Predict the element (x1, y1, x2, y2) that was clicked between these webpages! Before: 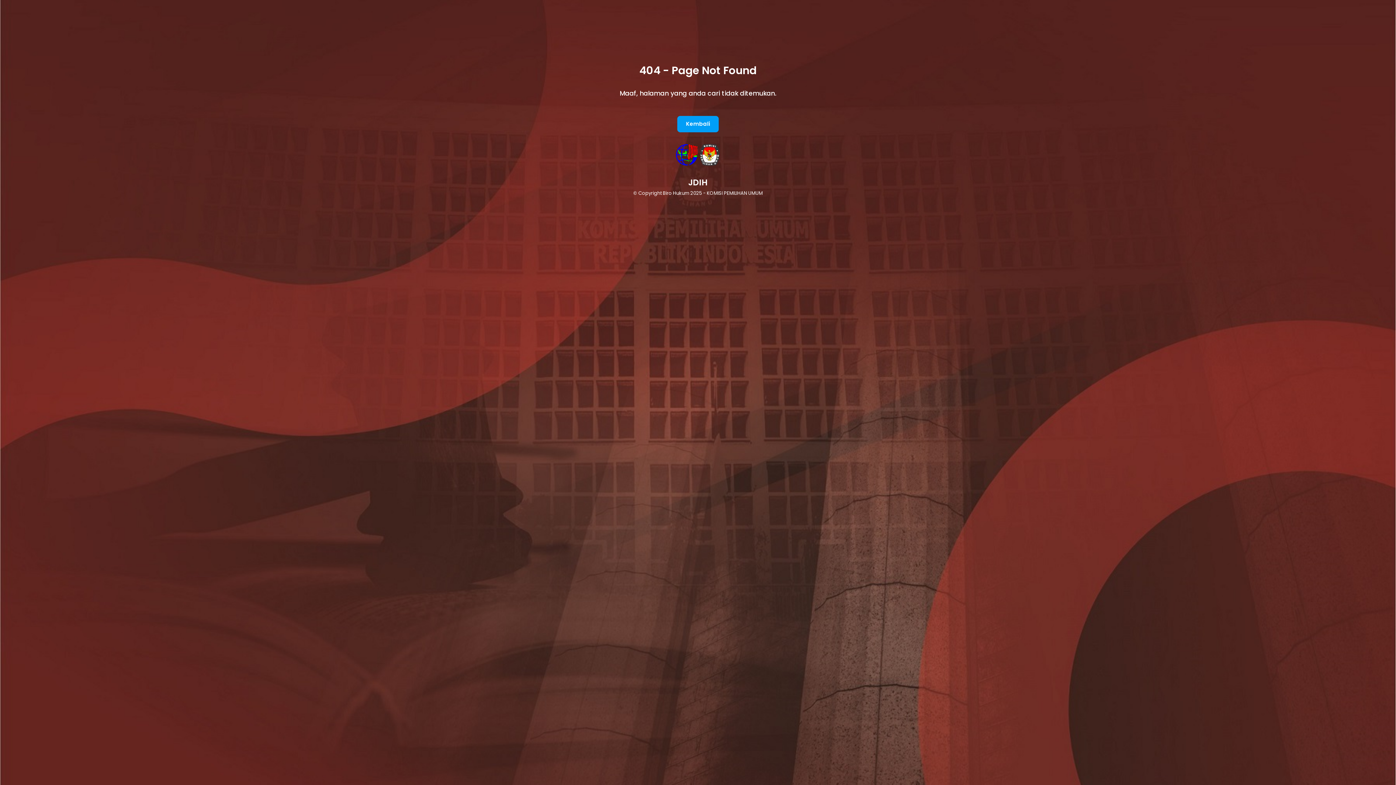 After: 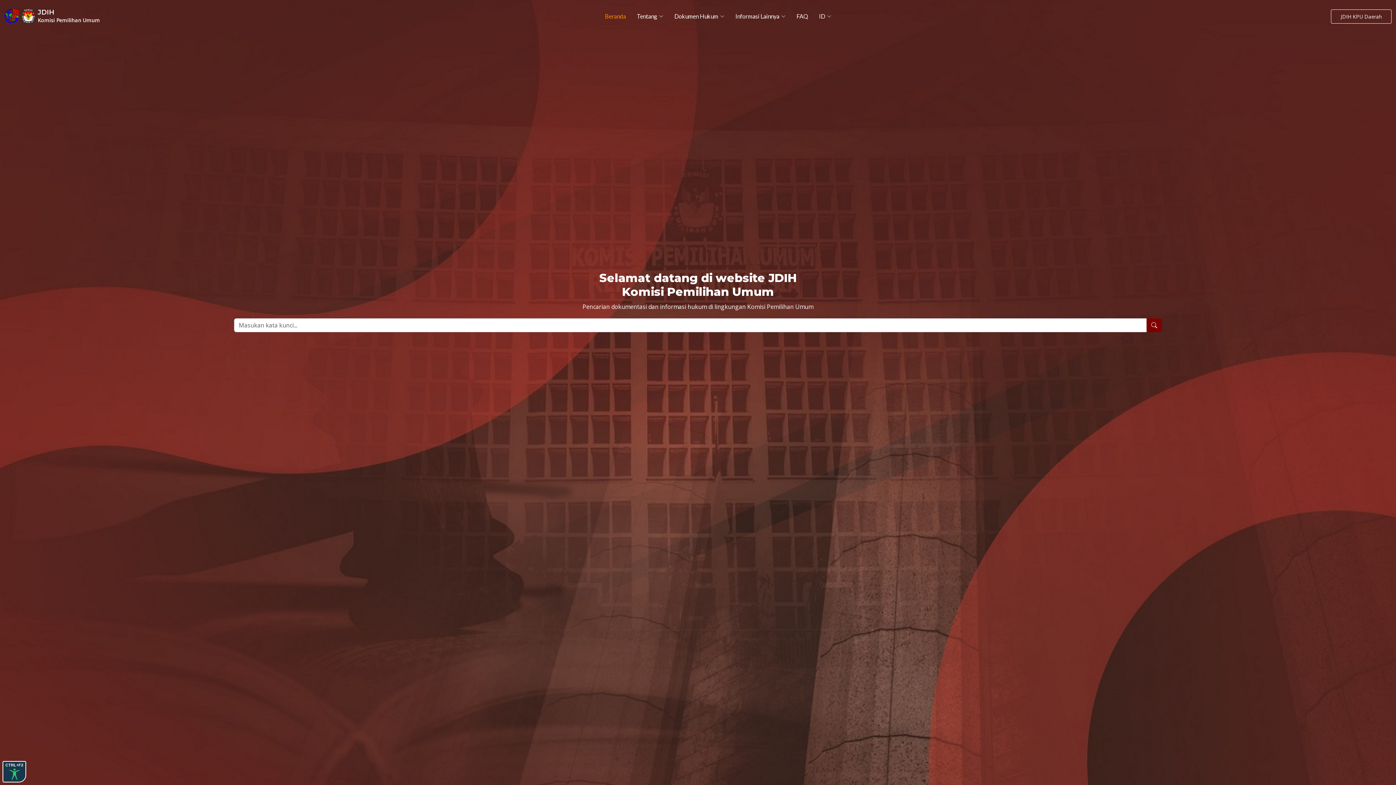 Action: bbox: (677, 115, 718, 132) label: Kembali